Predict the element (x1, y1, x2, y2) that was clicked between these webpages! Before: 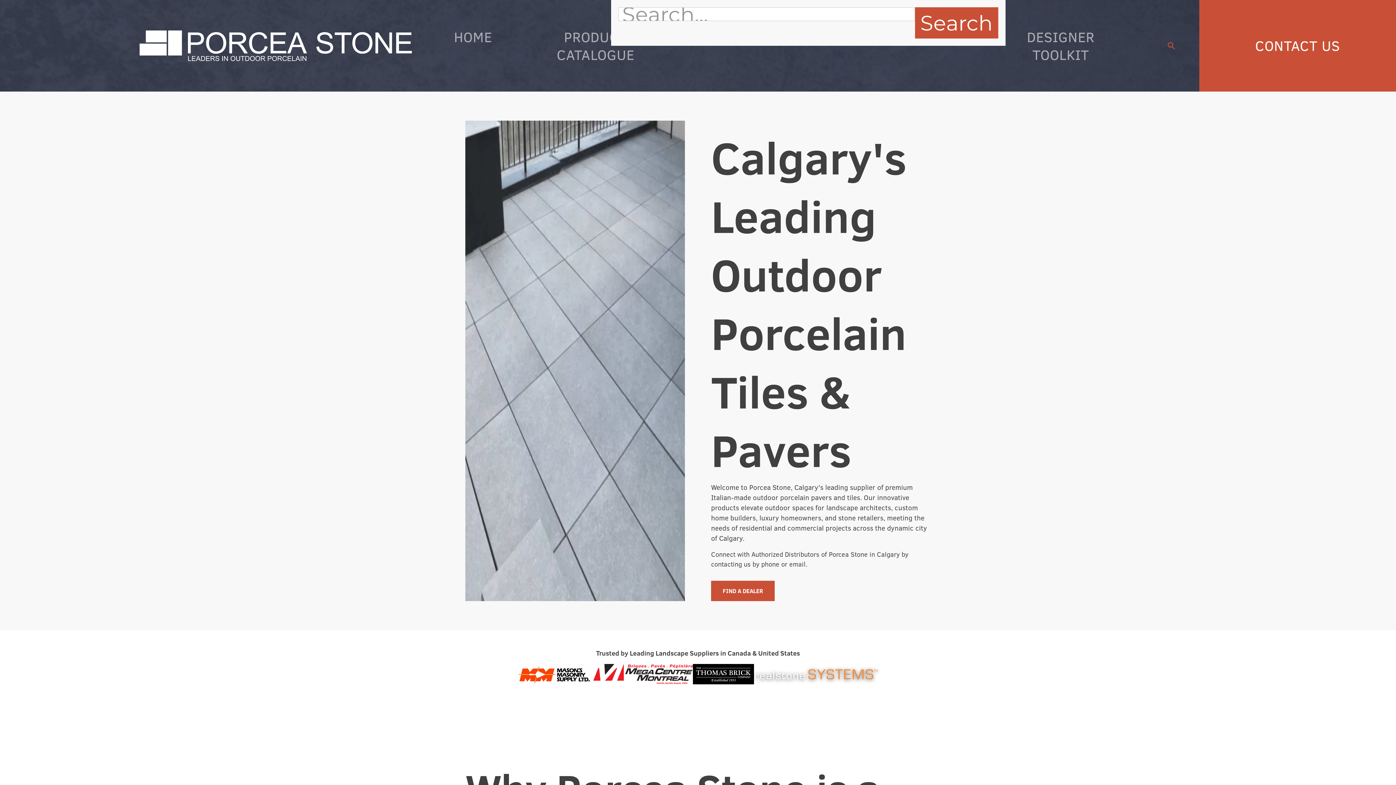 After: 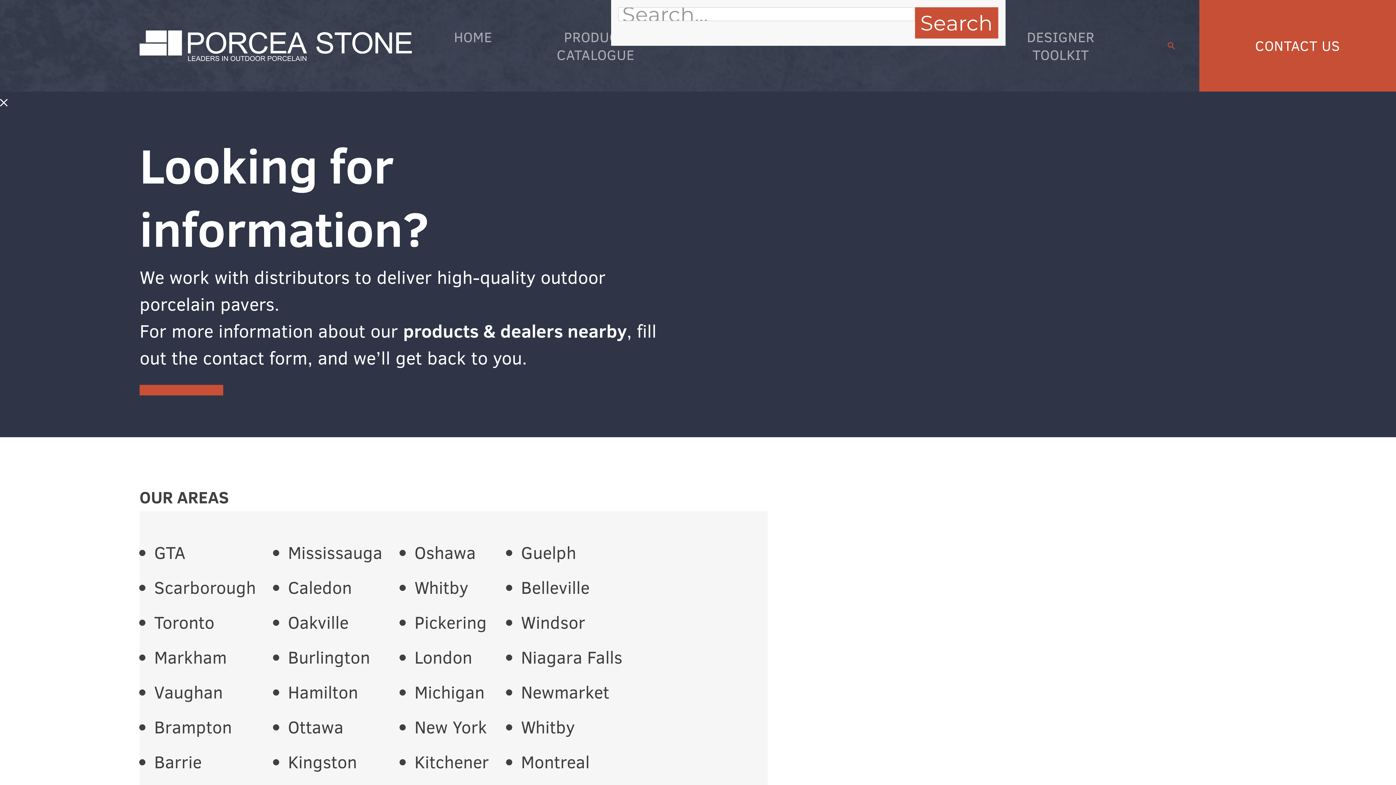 Action: bbox: (711, 580, 774, 601) label: FIND A DEALER